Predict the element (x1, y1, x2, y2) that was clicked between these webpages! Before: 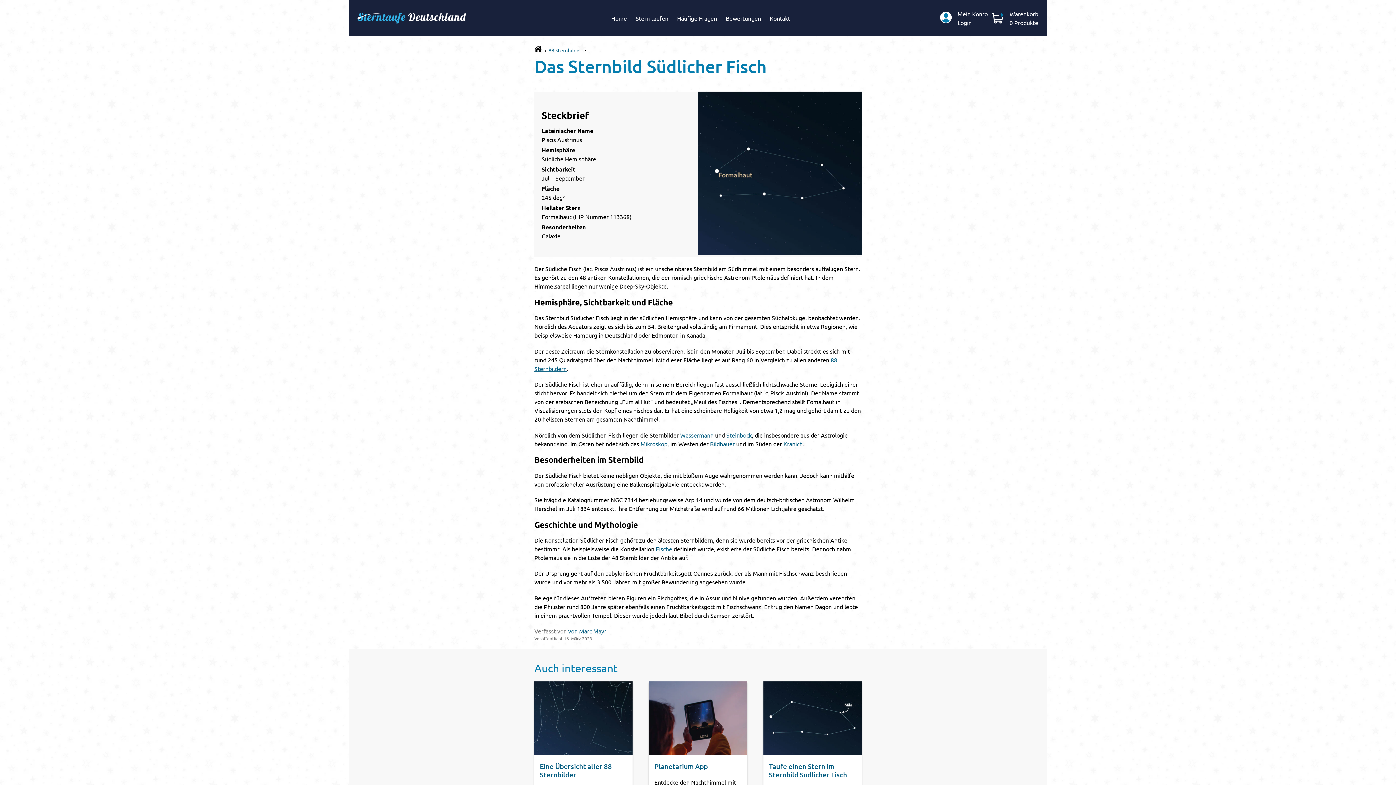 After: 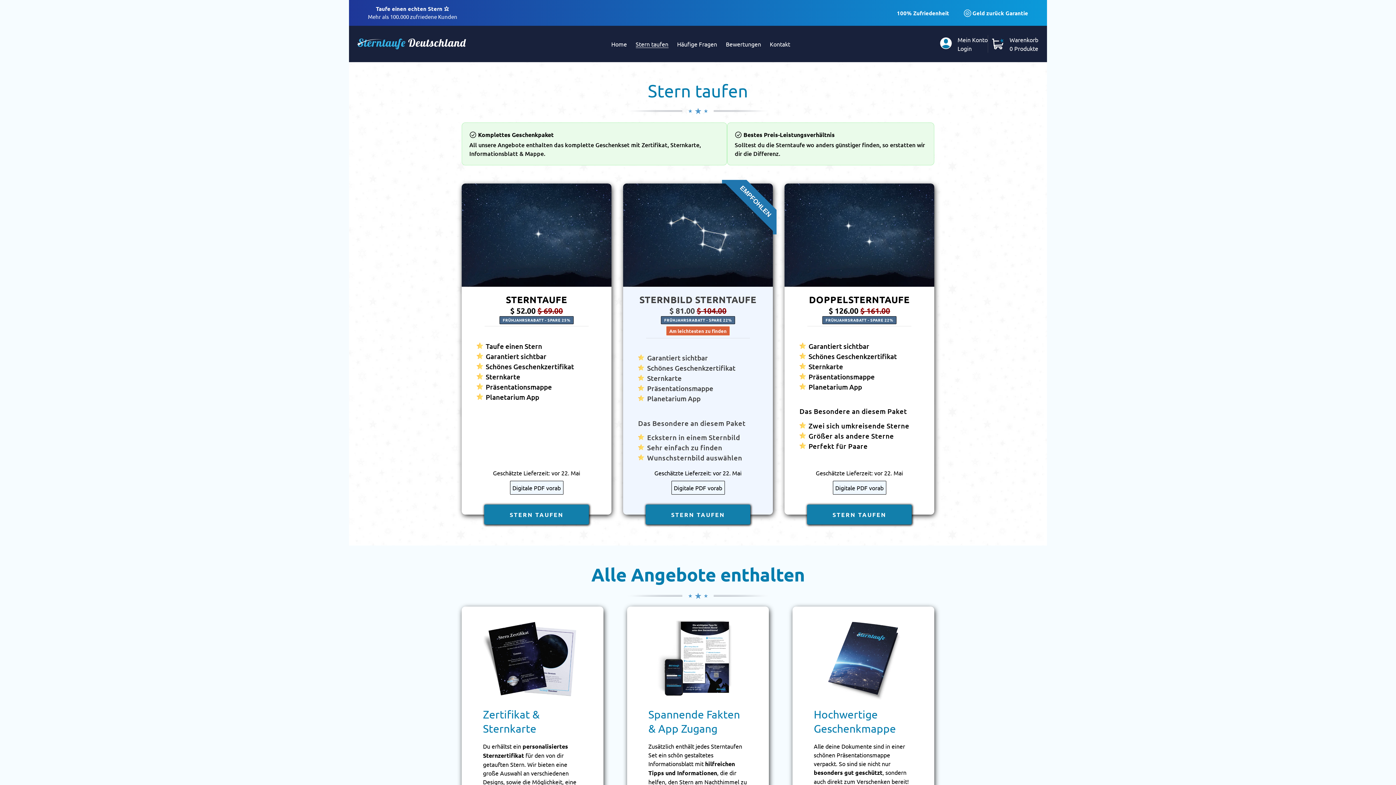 Action: label: Stern taufen bbox: (632, 12, 672, 23)